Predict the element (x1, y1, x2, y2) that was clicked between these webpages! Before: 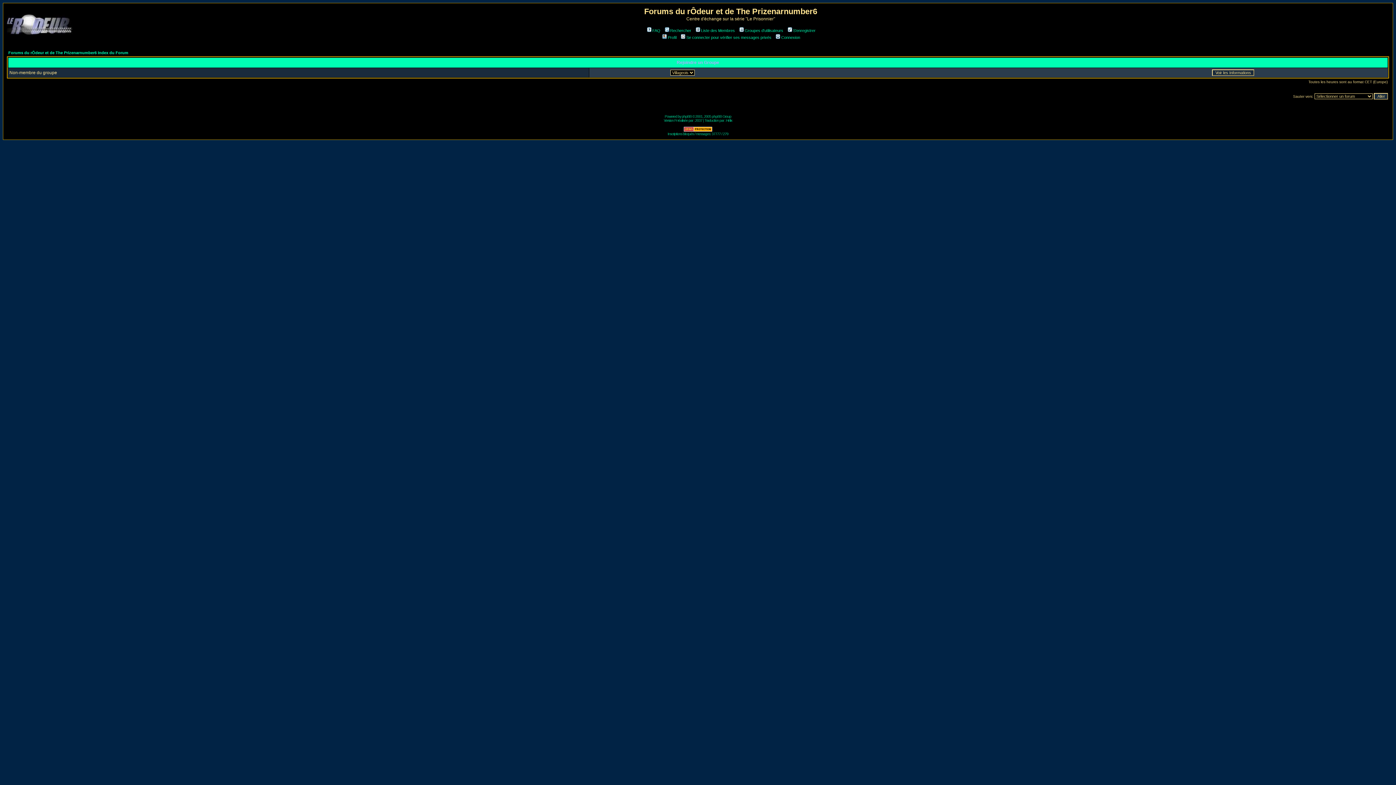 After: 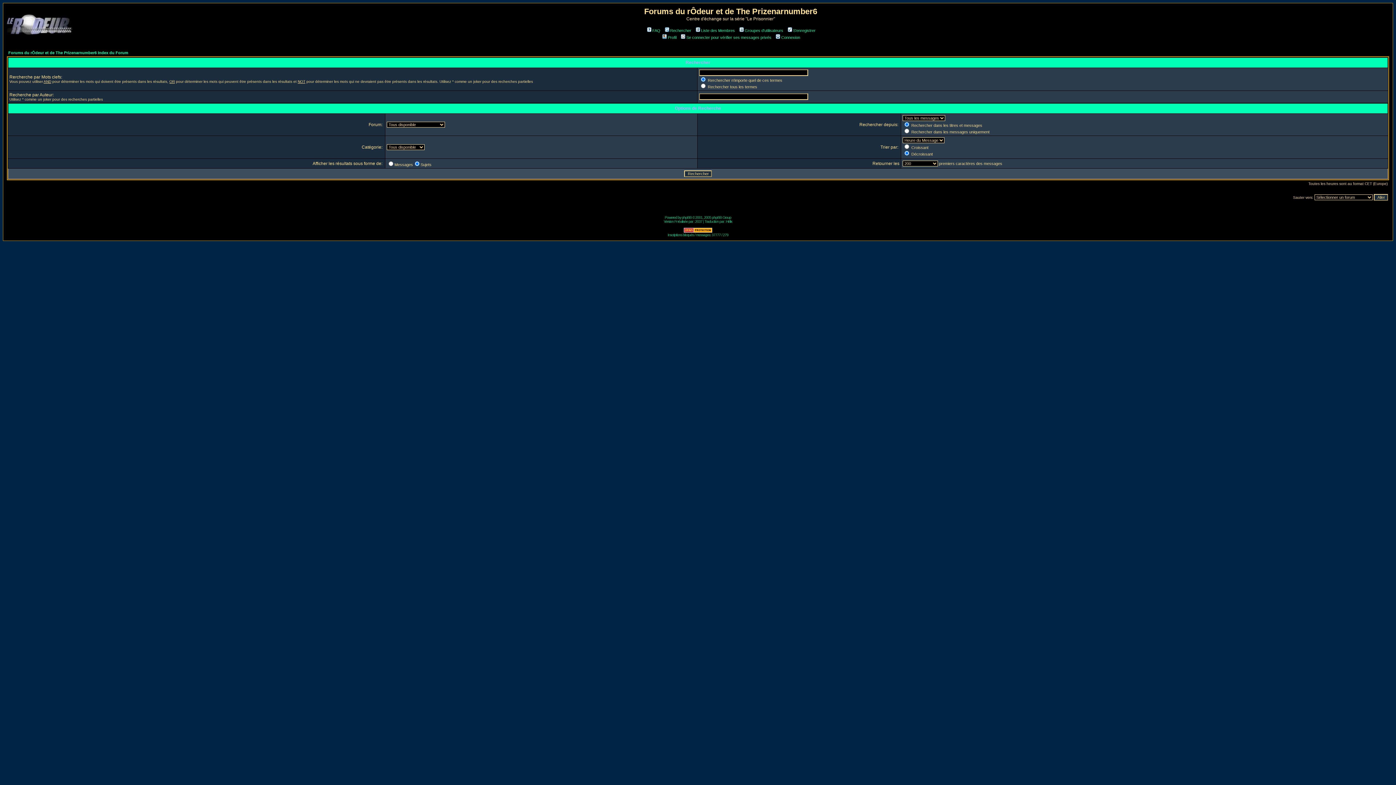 Action: label: Rechercher bbox: (663, 28, 691, 32)